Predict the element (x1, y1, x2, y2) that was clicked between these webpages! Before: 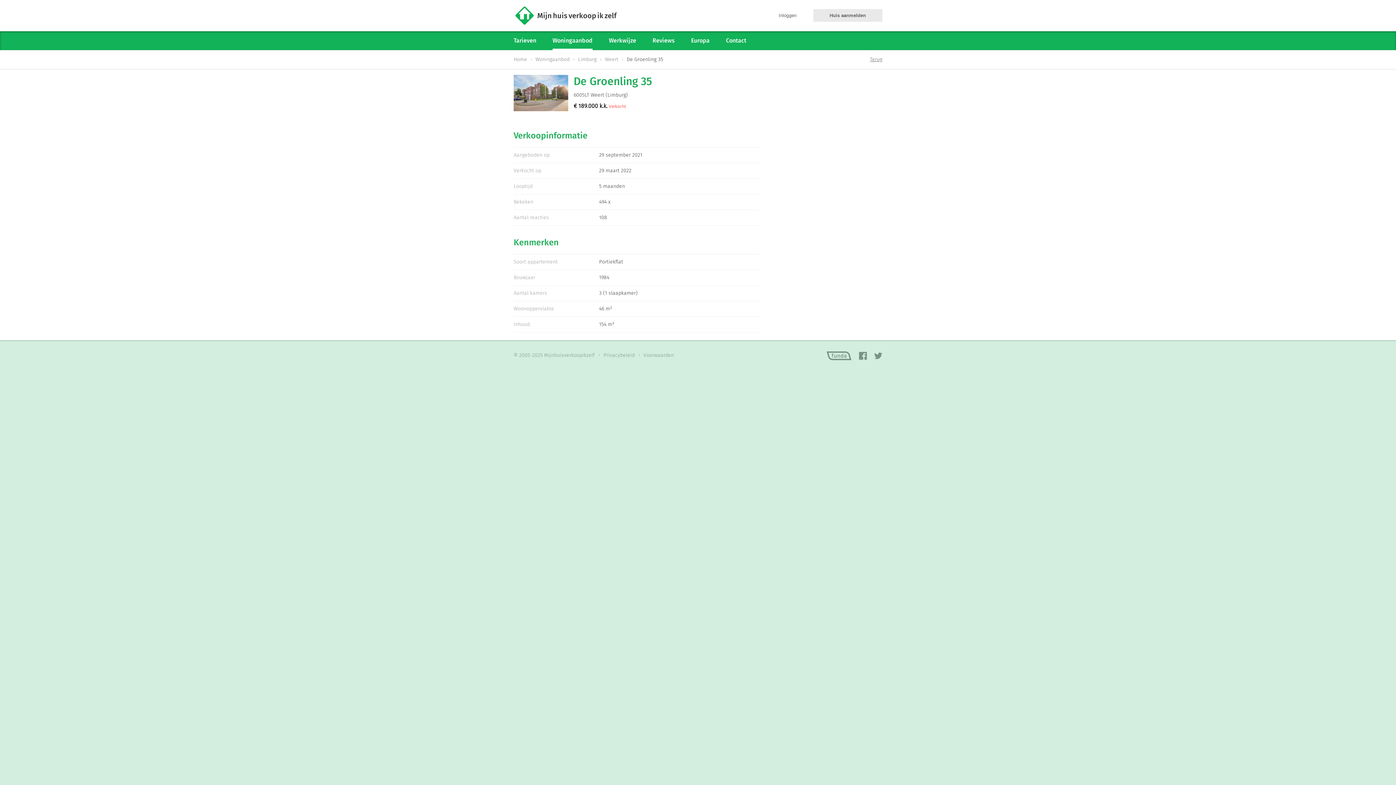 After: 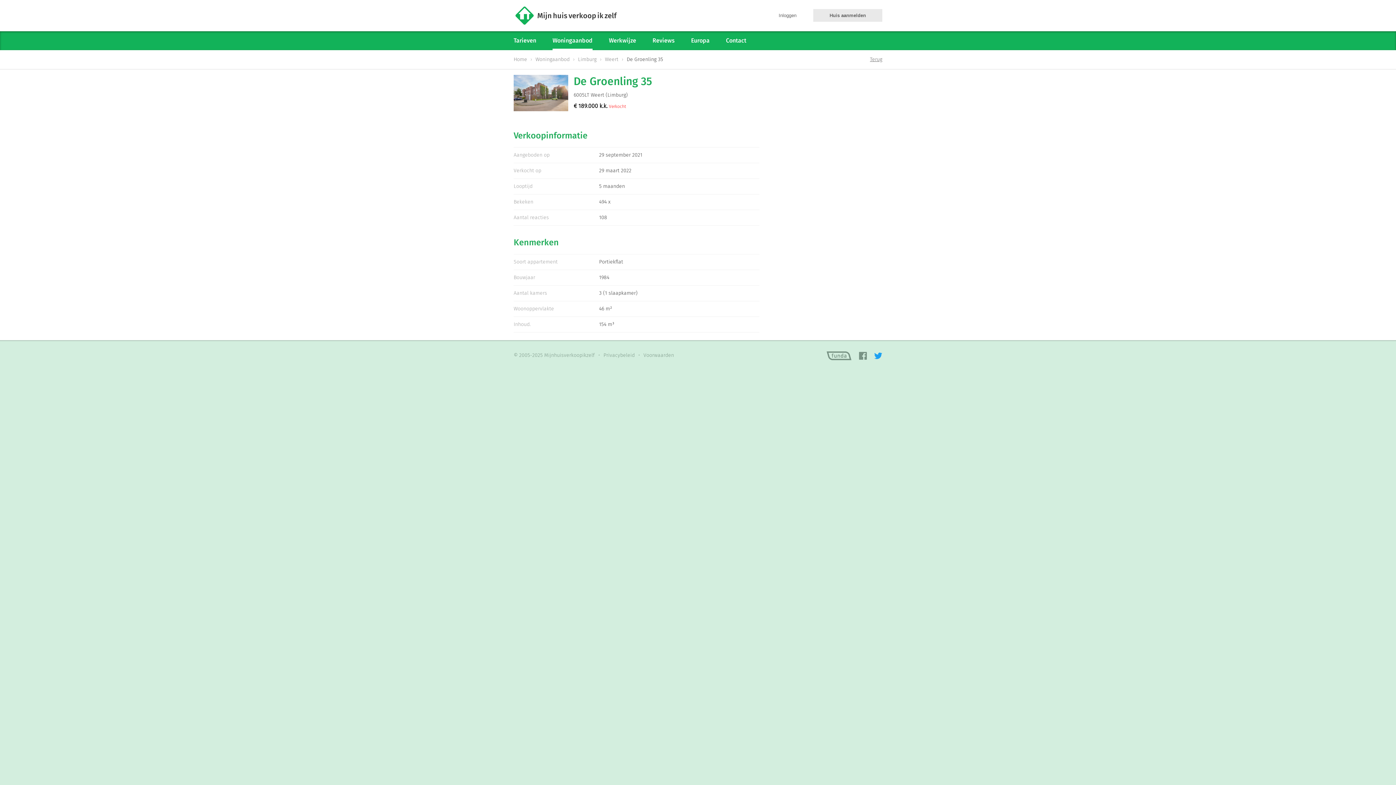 Action: bbox: (874, 350, 882, 361)